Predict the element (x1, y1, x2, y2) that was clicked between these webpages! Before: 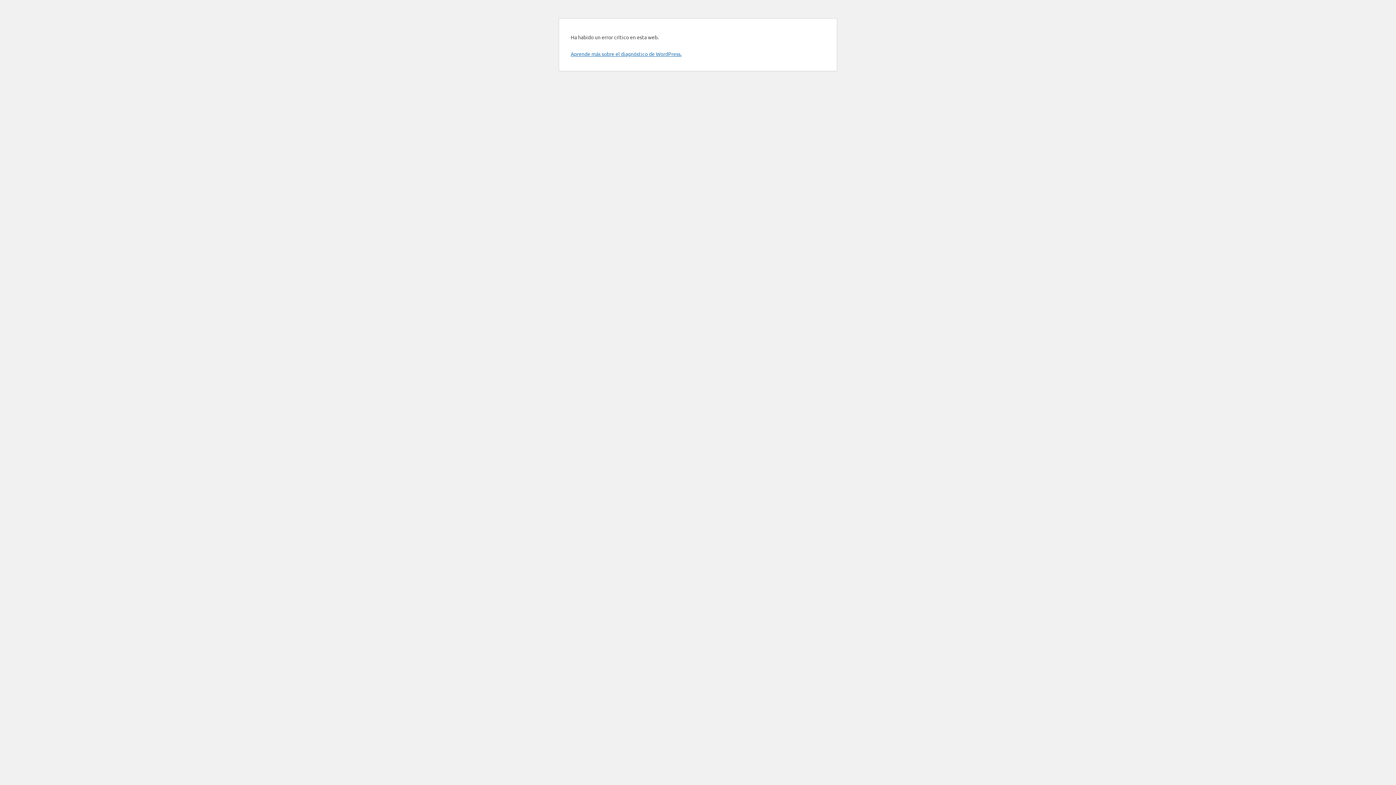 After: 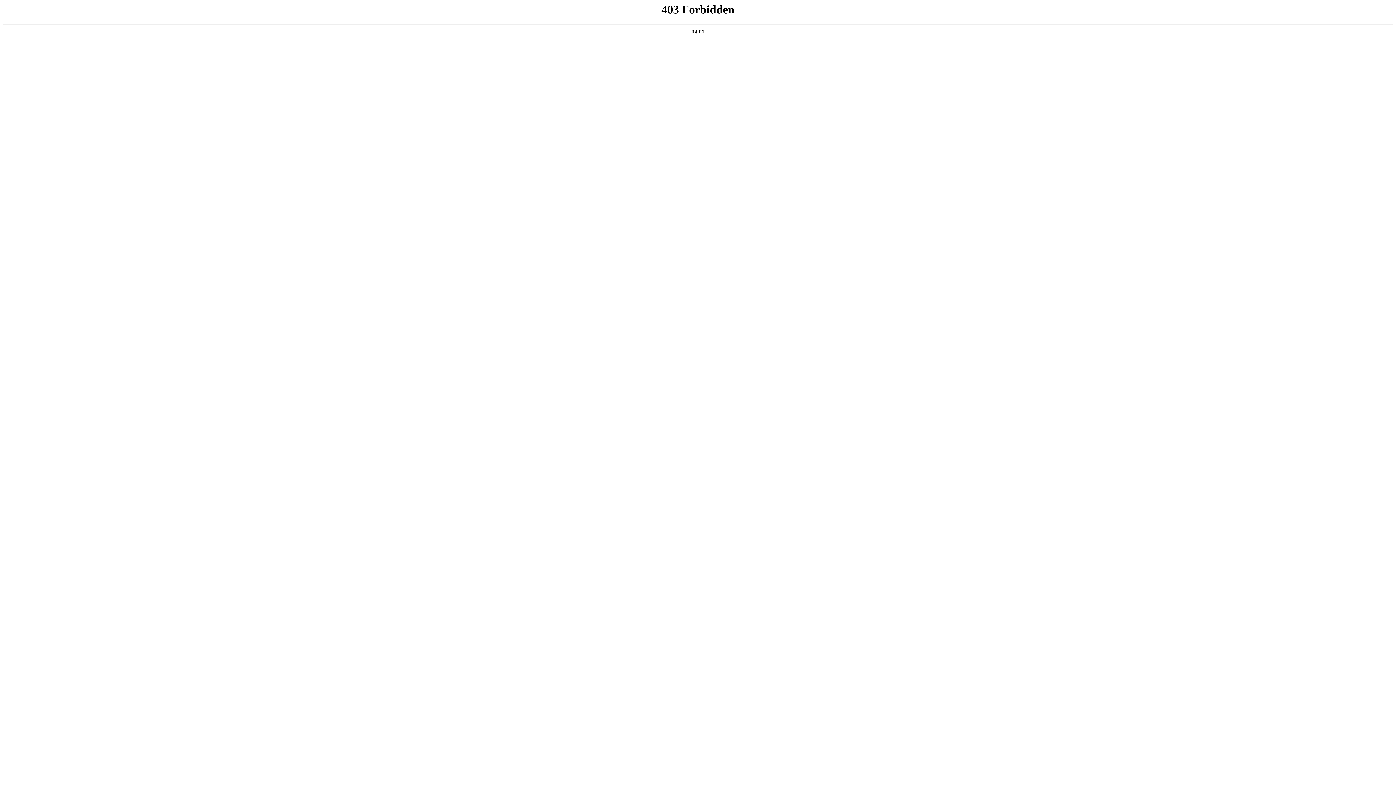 Action: bbox: (570, 50, 681, 57) label: Aprende más sobre el diagnóstico de WordPress.